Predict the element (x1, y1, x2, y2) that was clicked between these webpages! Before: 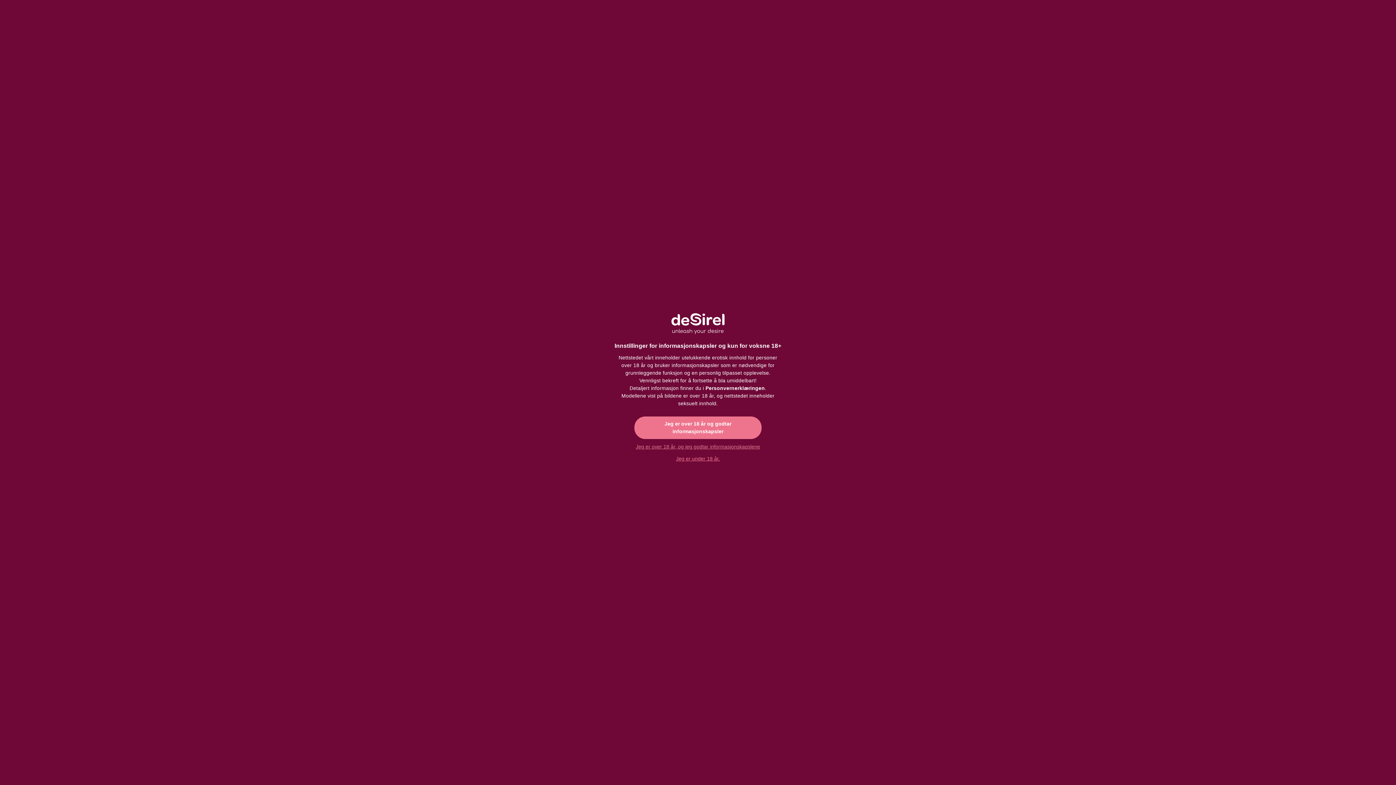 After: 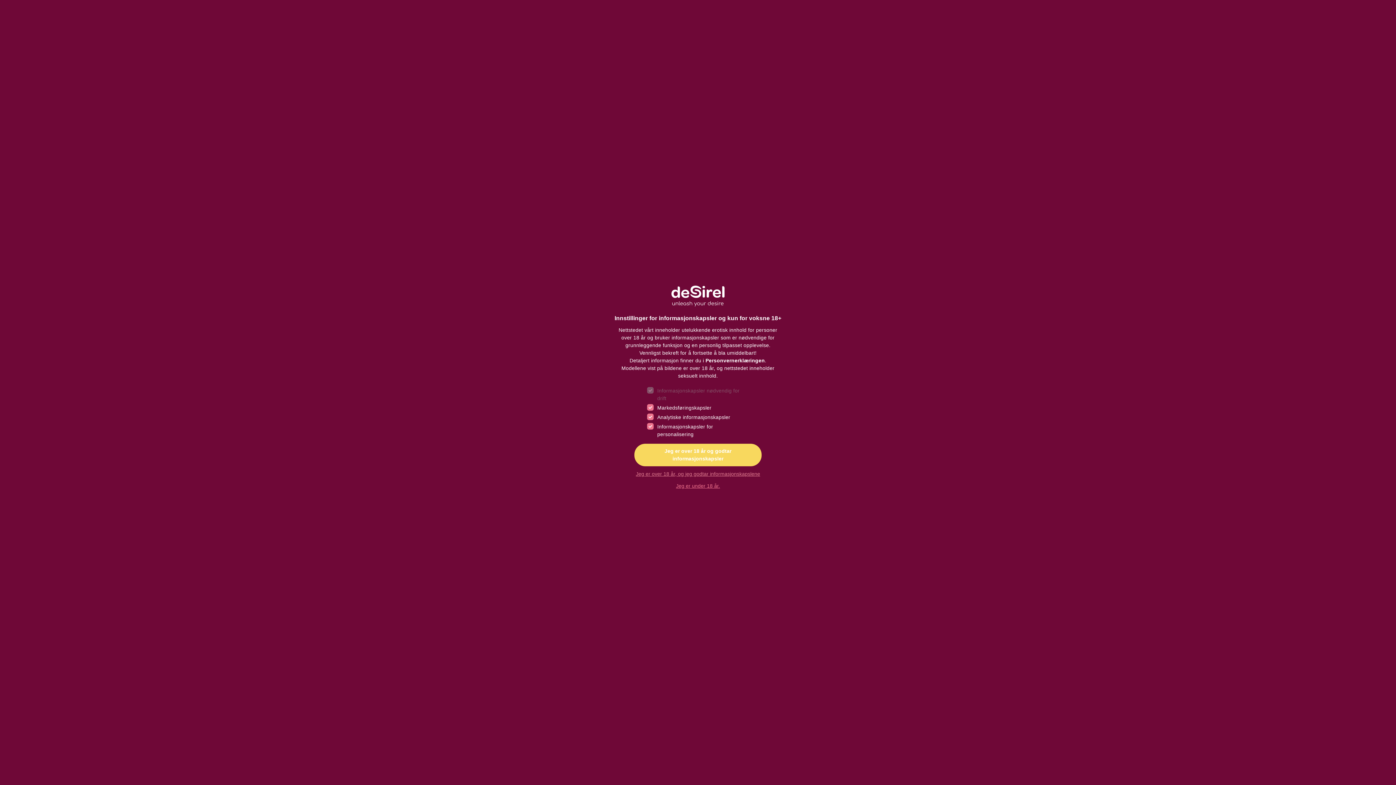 Action: label: Jeg er over 18 år, og jeg godtar informasjonskapslene bbox: (628, 440, 768, 452)